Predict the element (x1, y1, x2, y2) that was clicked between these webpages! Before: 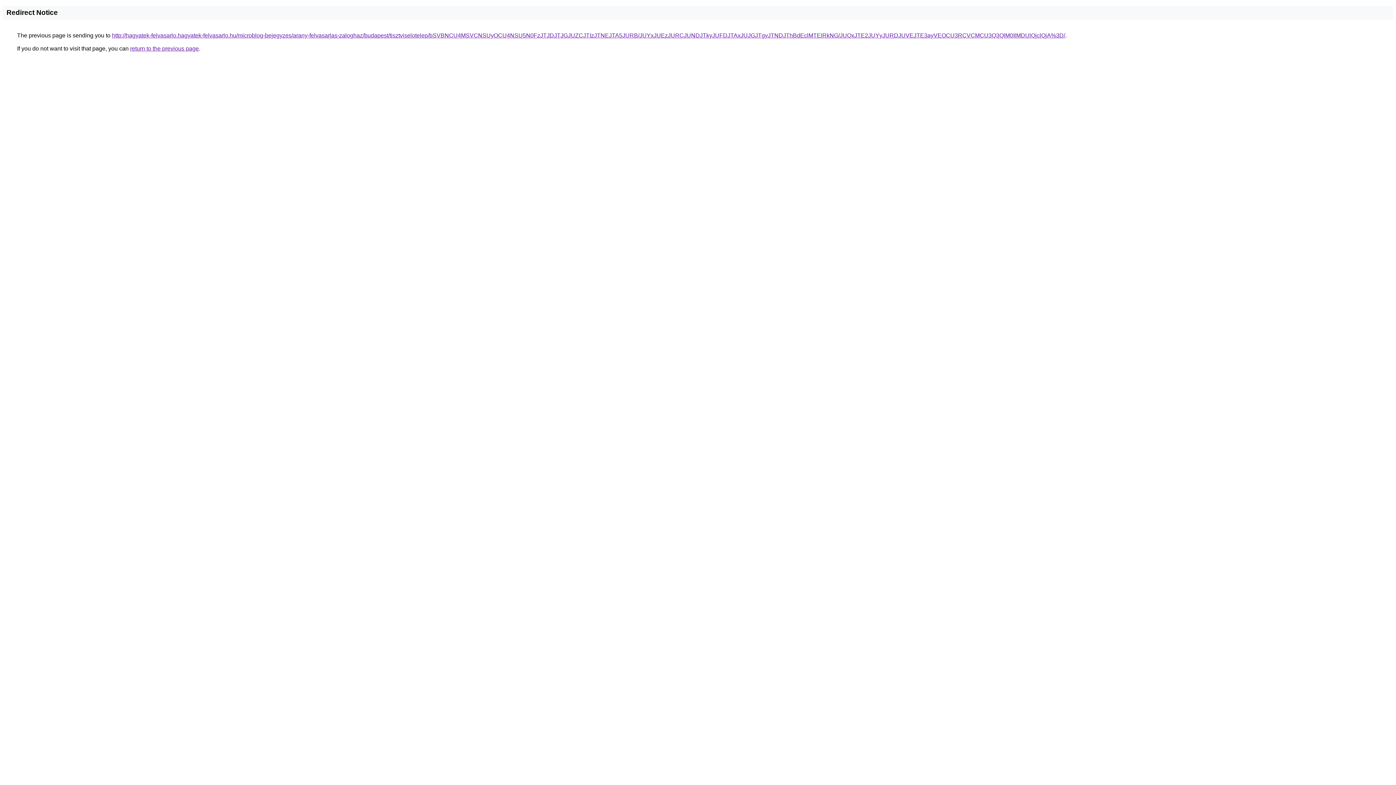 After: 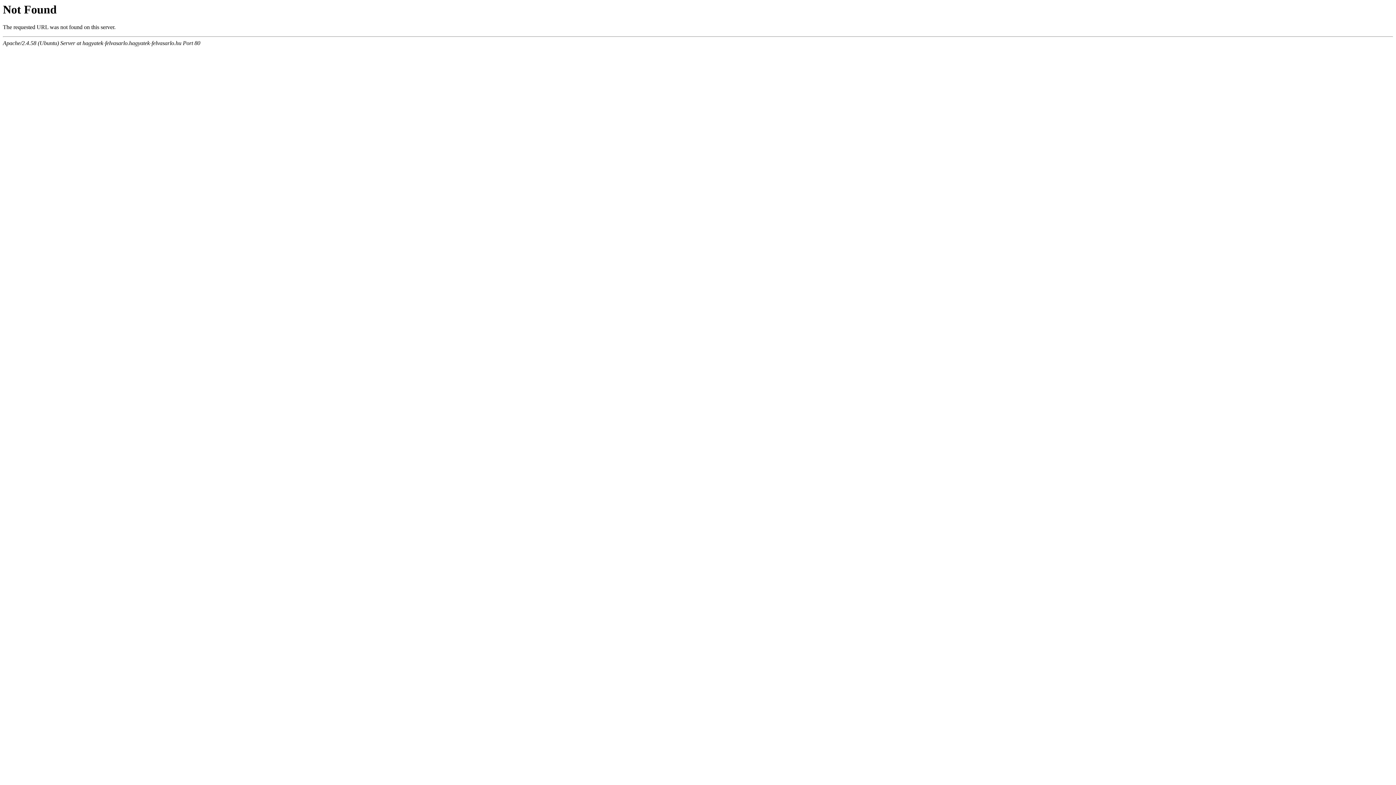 Action: bbox: (112, 32, 1065, 38) label: http://hagyatek-felvasarlo.hagyatek-felvasarlo.hu/microblog-bejegyzes/arany-felvasarlas-zaloghaz/budapest/tisztviselotelep/bSVBNCU4MSVCNSUyOCU4NSU5N0FzJTJDJTJGJUZCJTIzJTNEJTA5JURB/JUYxJUEzJURCJUNDJTkyJUFDJTAxJUJGJTgyJTNDJThBdEclMTElRkNG/JUQxJTE2JUYyJURDJUVEJTE3ayVEOCU3RCVCMCU3Q3QlM0IlMDUlQjclQjA%3D/